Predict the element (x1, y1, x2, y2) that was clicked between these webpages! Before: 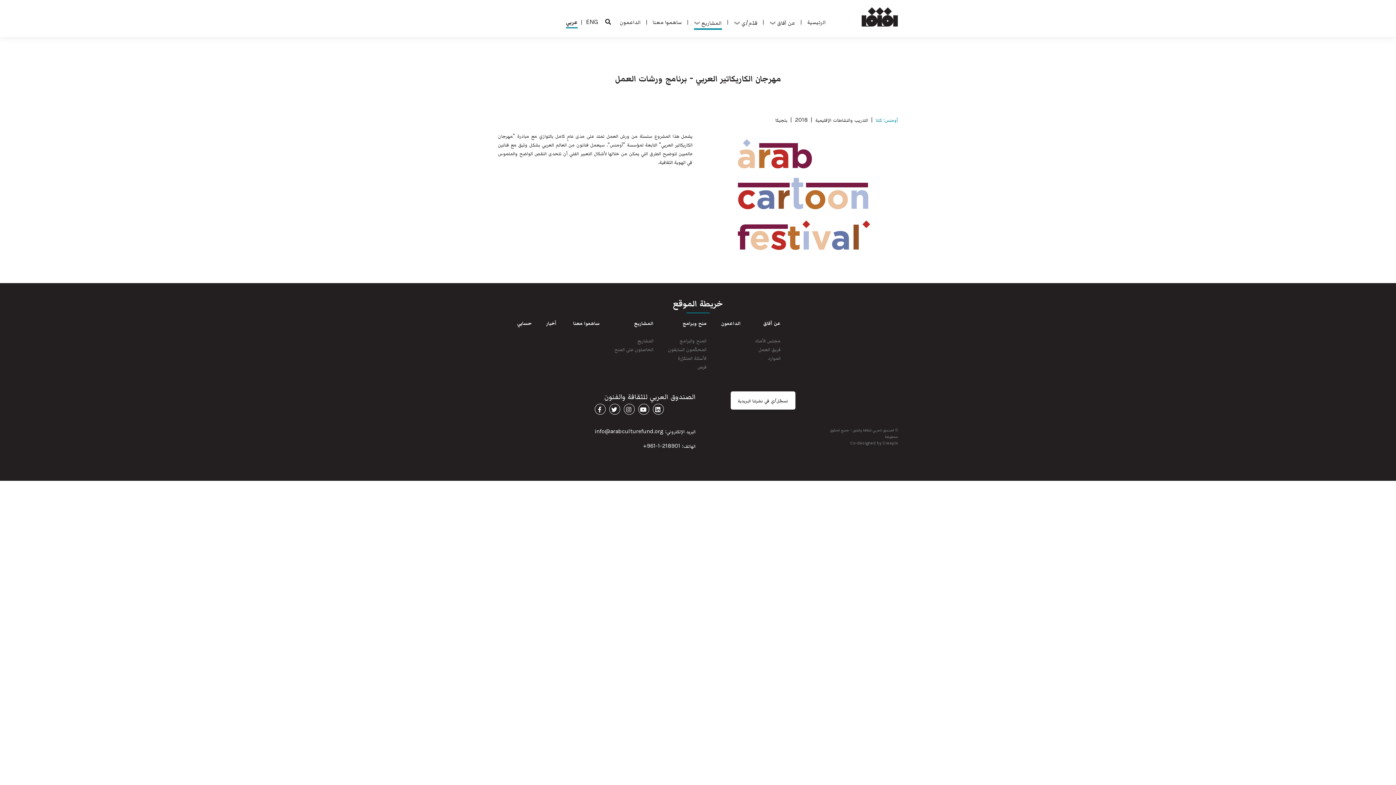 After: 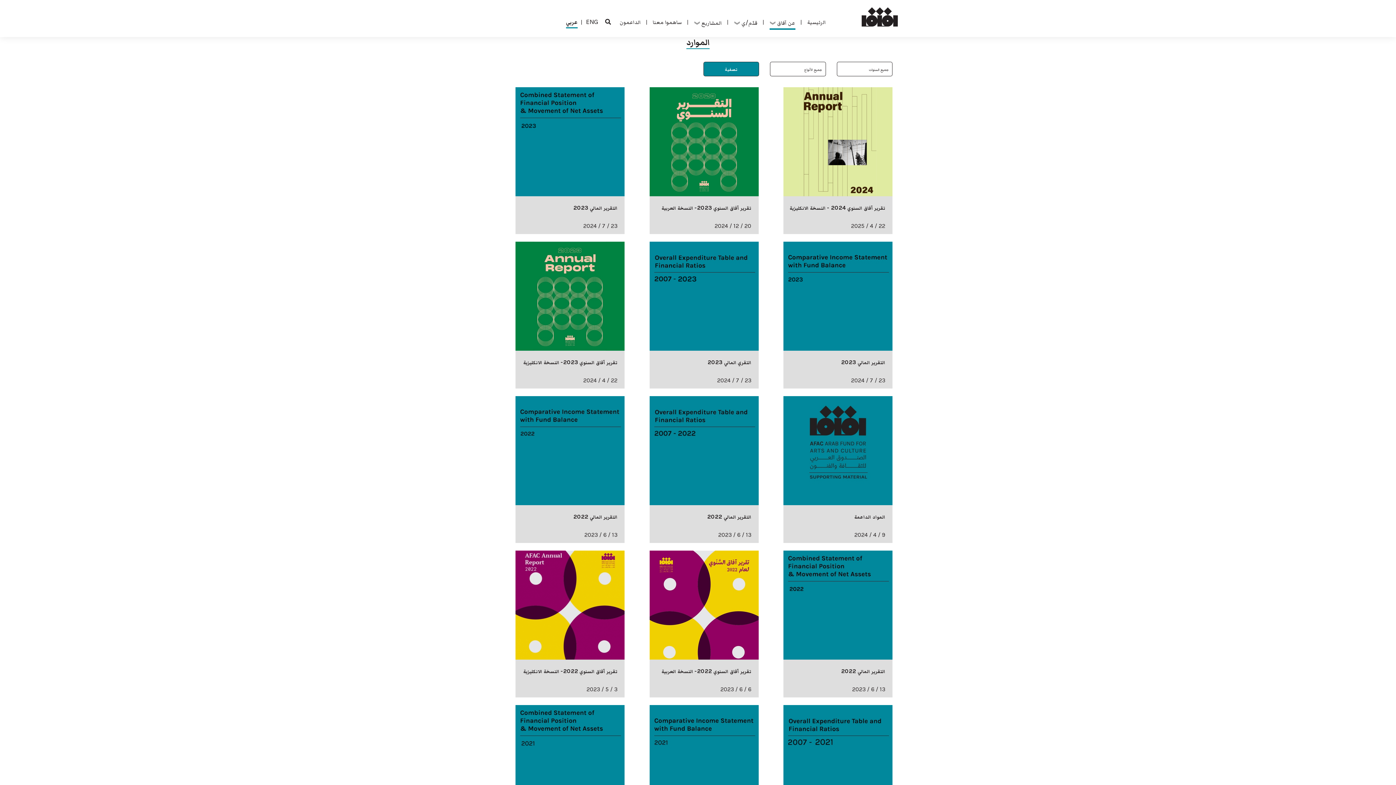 Action: label: الموارد bbox: (768, 354, 780, 361)